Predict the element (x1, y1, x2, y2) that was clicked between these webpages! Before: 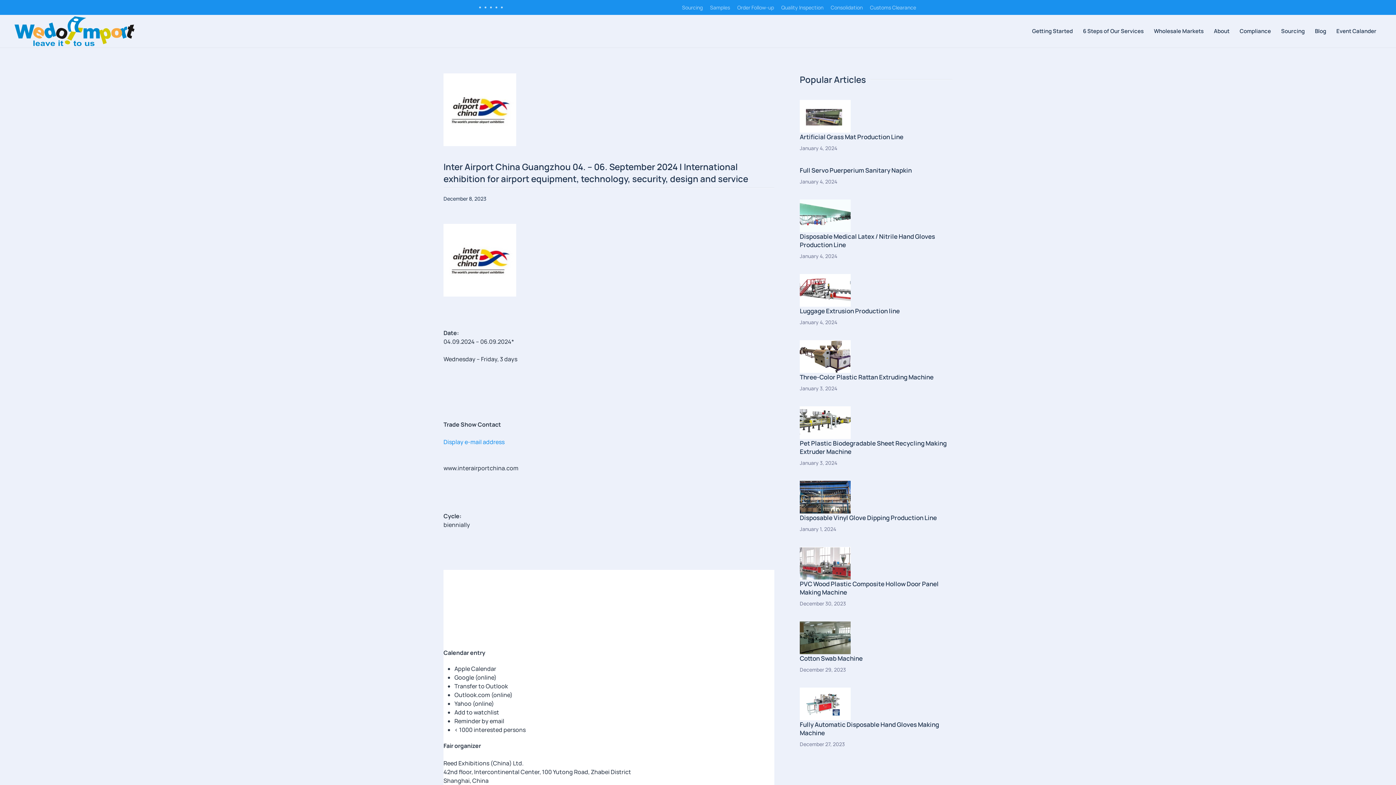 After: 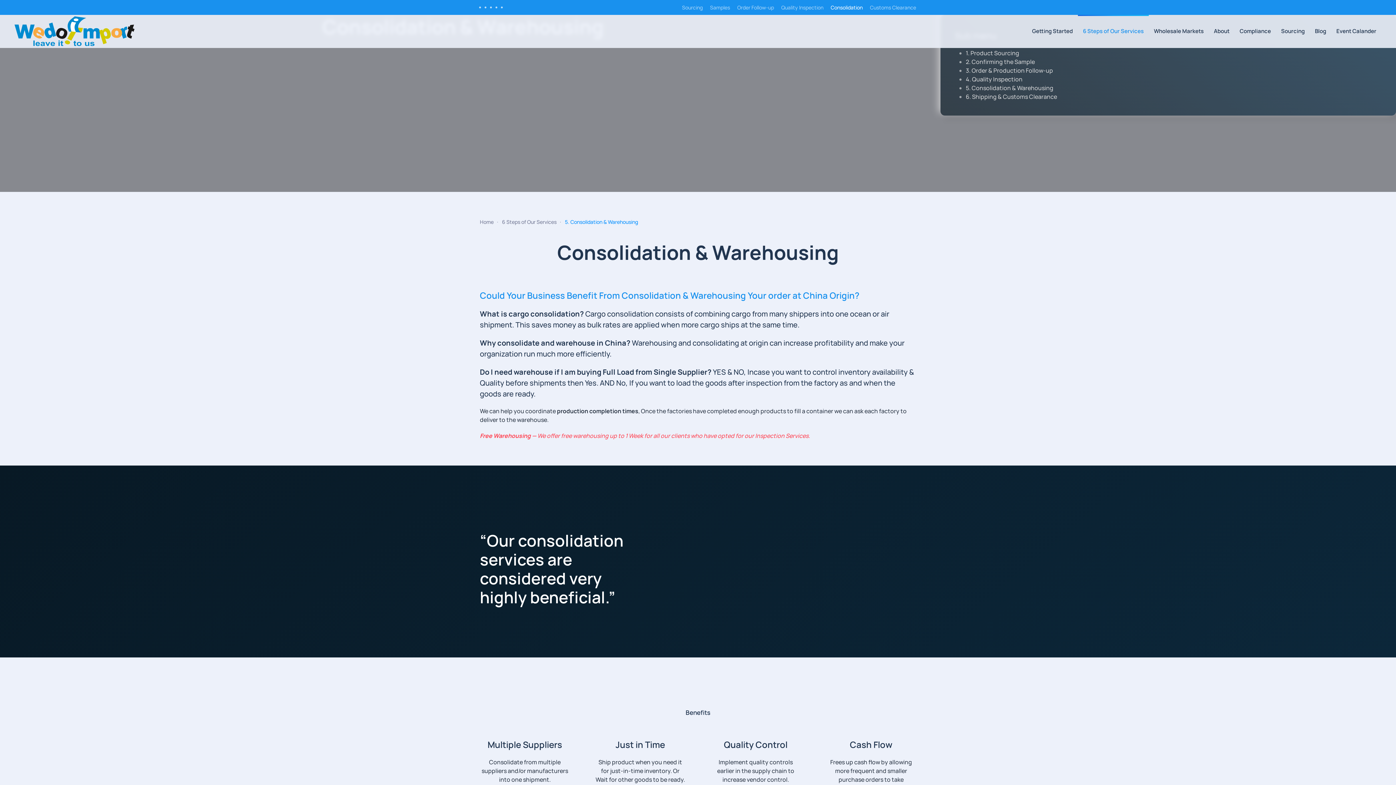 Action: bbox: (830, 3, 862, 11) label: Consolidation